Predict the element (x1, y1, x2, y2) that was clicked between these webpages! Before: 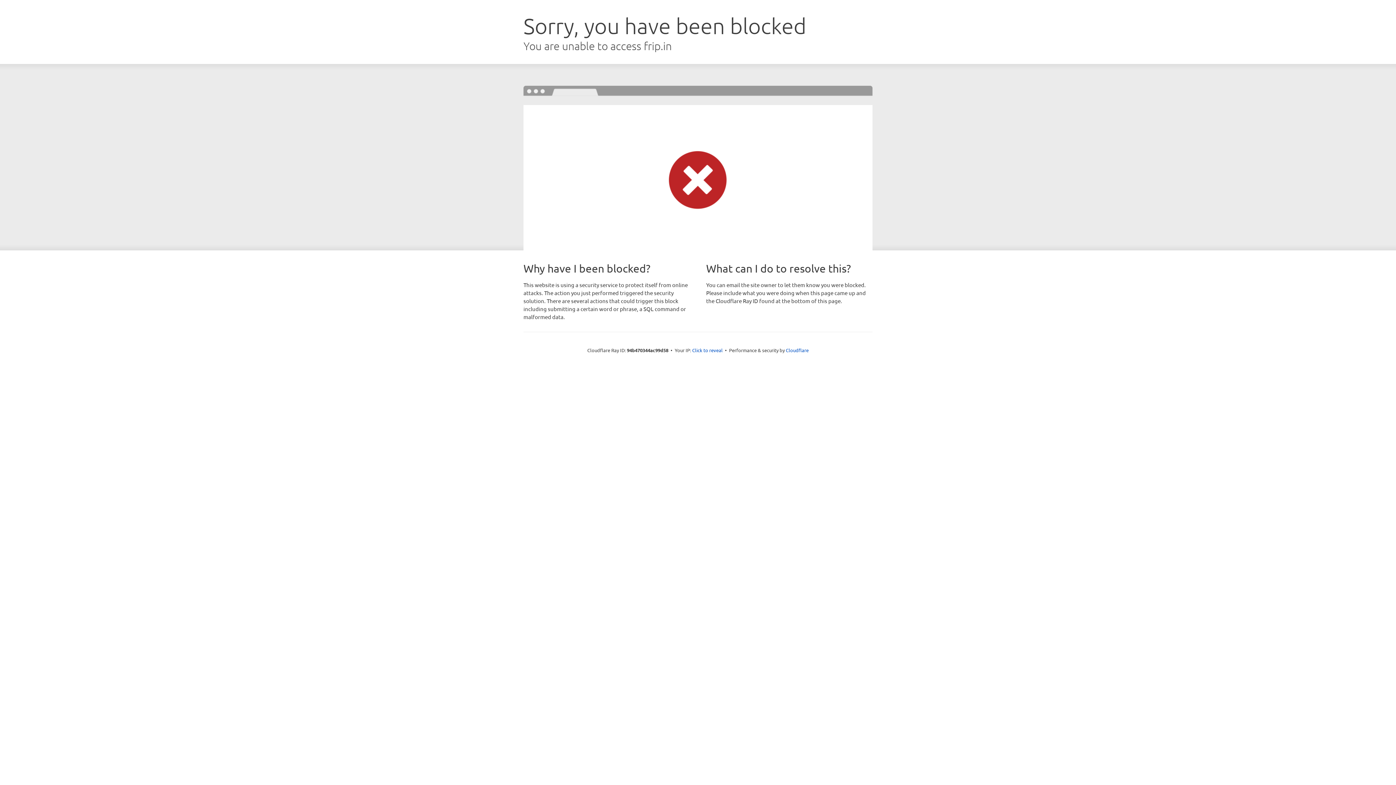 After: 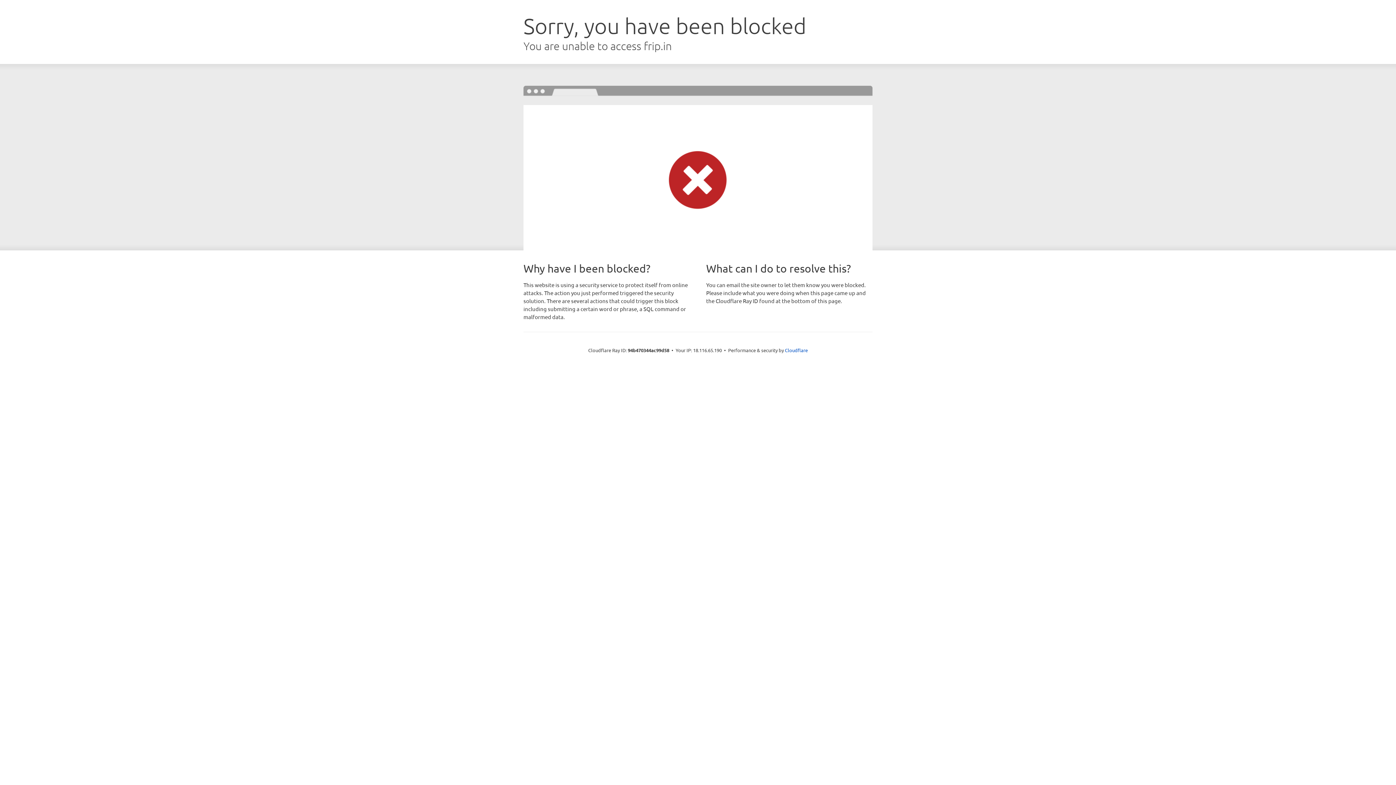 Action: bbox: (692, 346, 722, 353) label: Click to reveal